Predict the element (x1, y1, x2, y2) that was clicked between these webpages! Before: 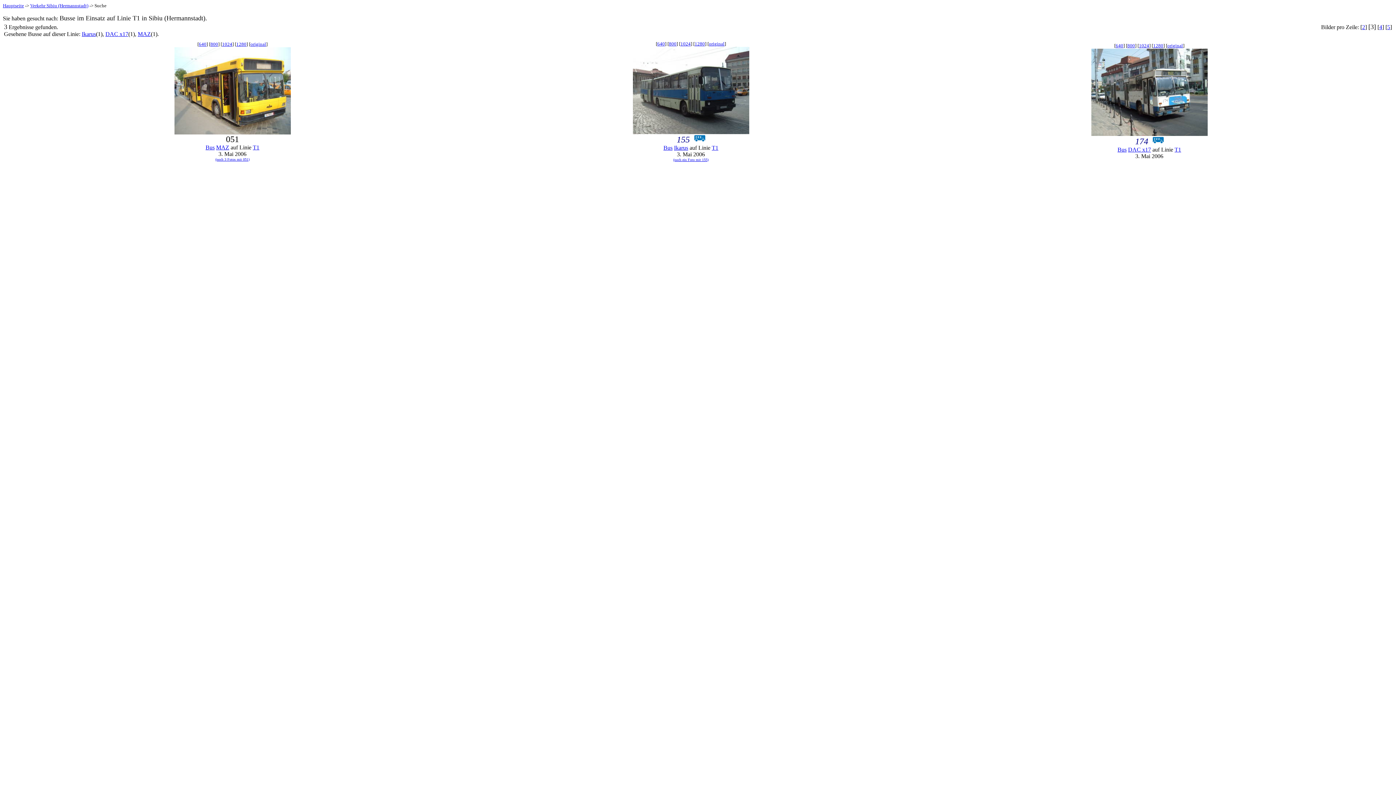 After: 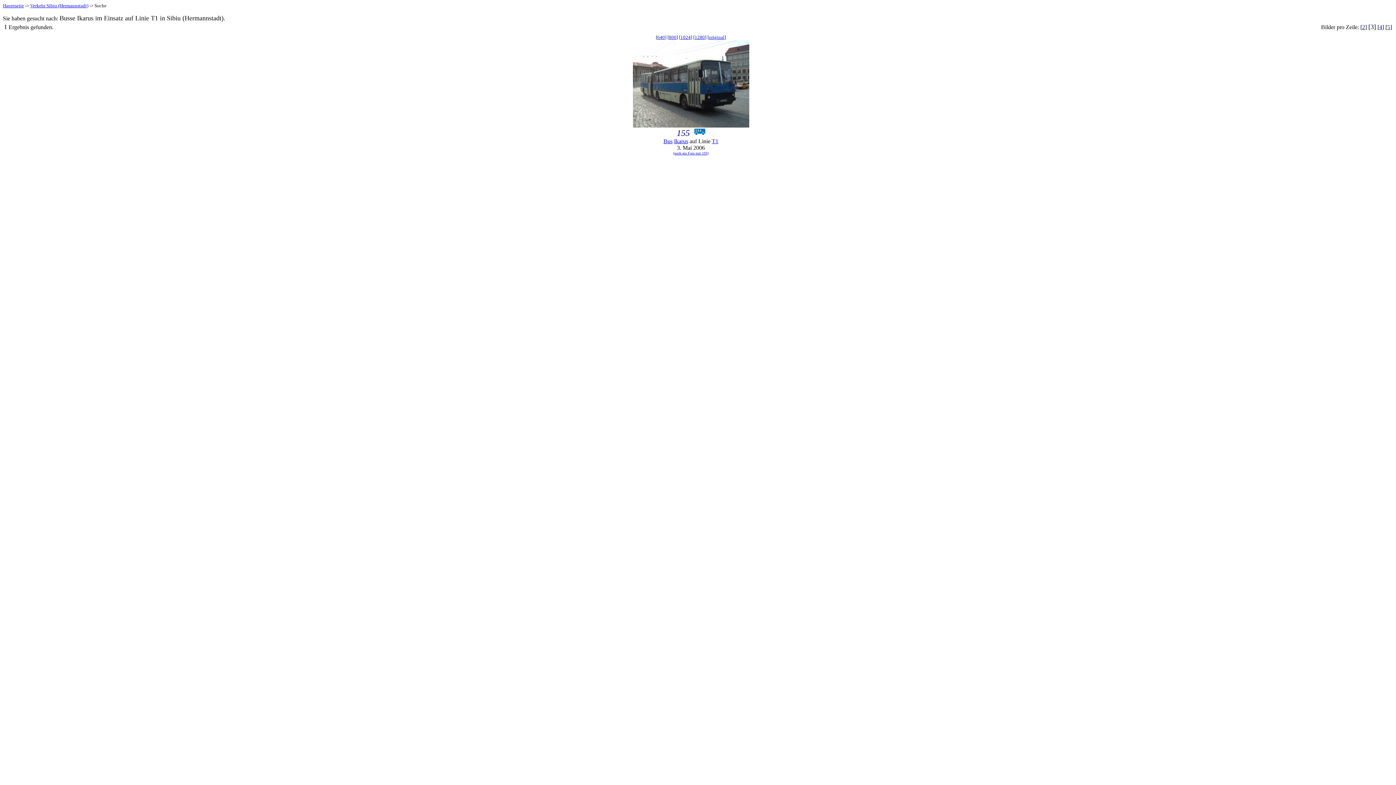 Action: bbox: (81, 30, 96, 37) label: Ikarus